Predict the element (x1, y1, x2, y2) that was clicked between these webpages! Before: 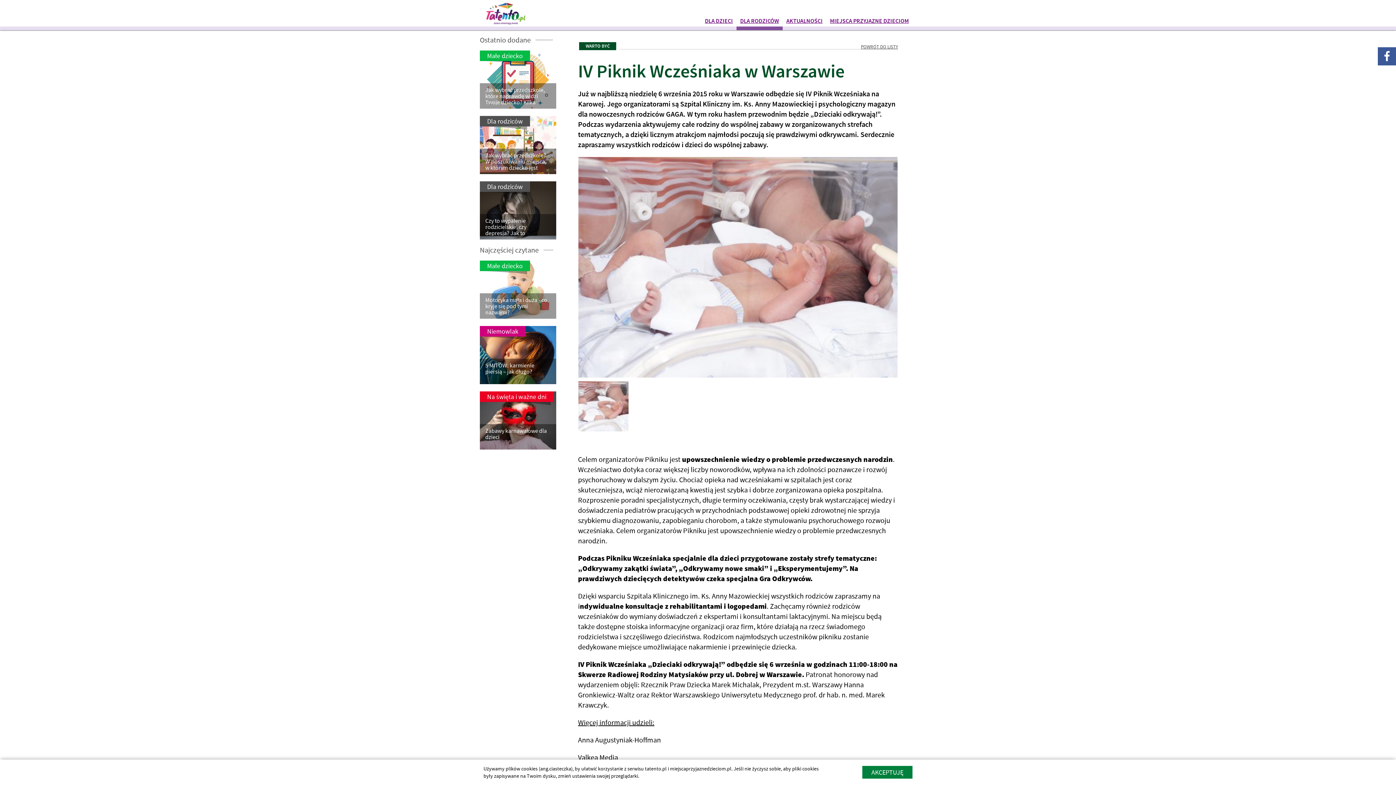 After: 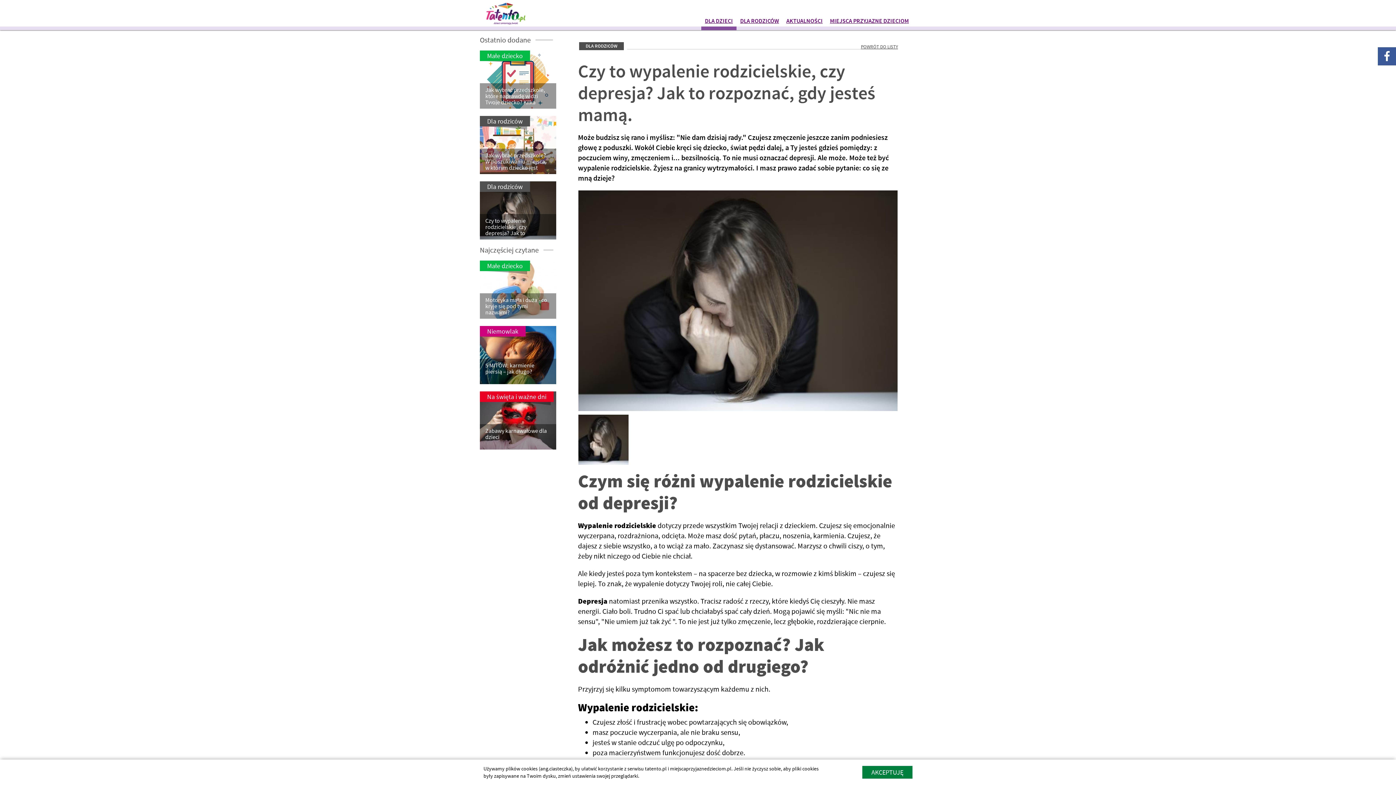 Action: label: Czy to wypalenie rodzicielskie, czy depresja? Jak to rozpoznać, gdy jesteś mamą.
Dla rodziców bbox: (480, 181, 556, 239)